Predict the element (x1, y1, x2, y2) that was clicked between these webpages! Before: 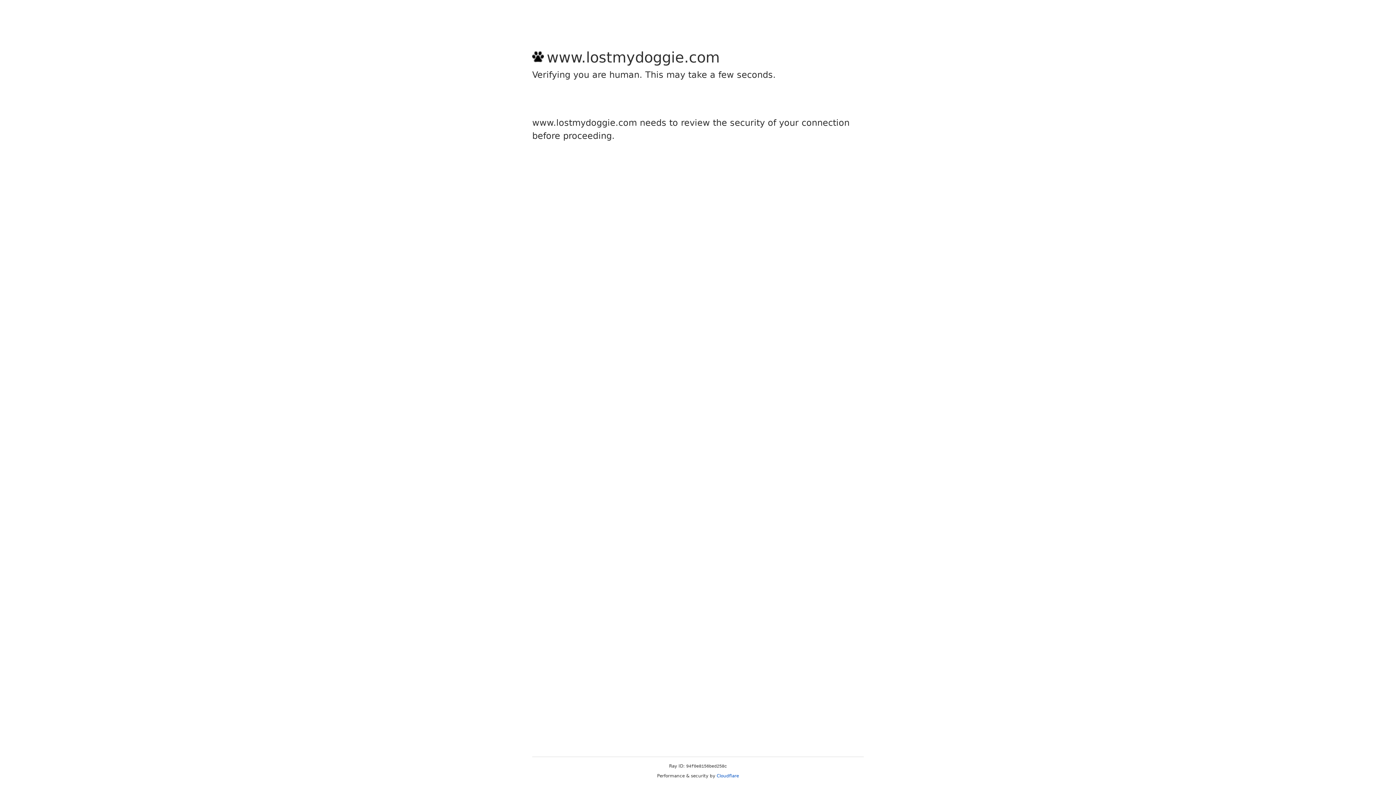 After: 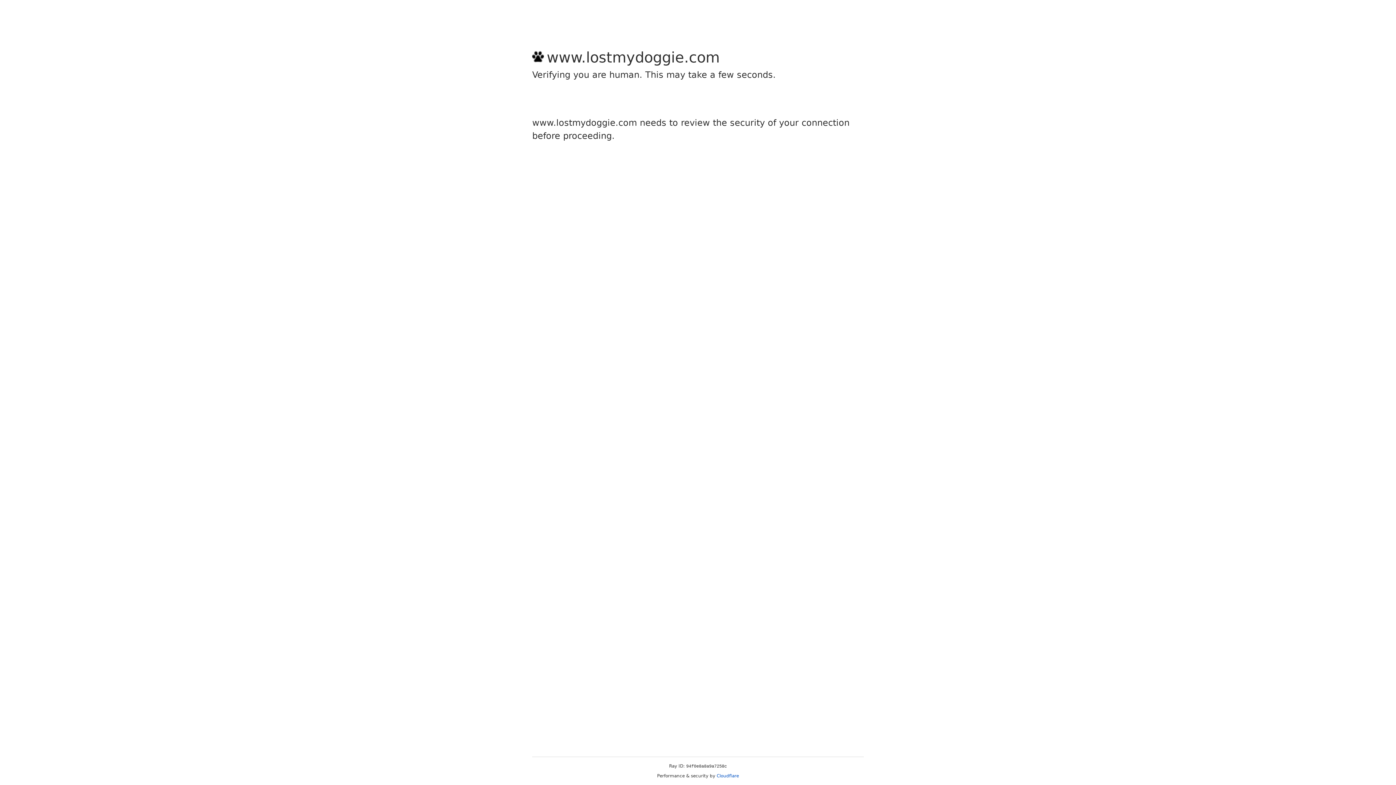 Action: label: Cloudflare bbox: (716, 773, 739, 778)